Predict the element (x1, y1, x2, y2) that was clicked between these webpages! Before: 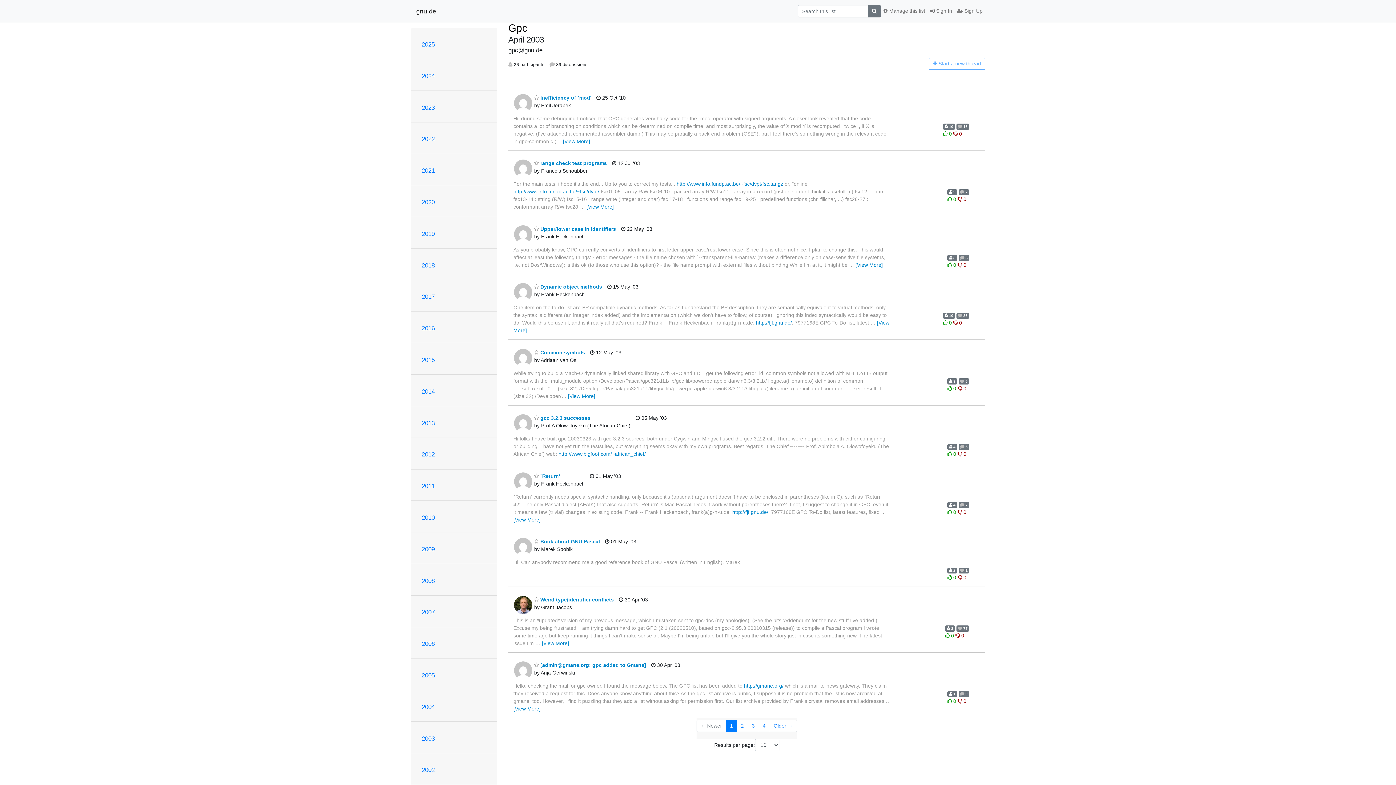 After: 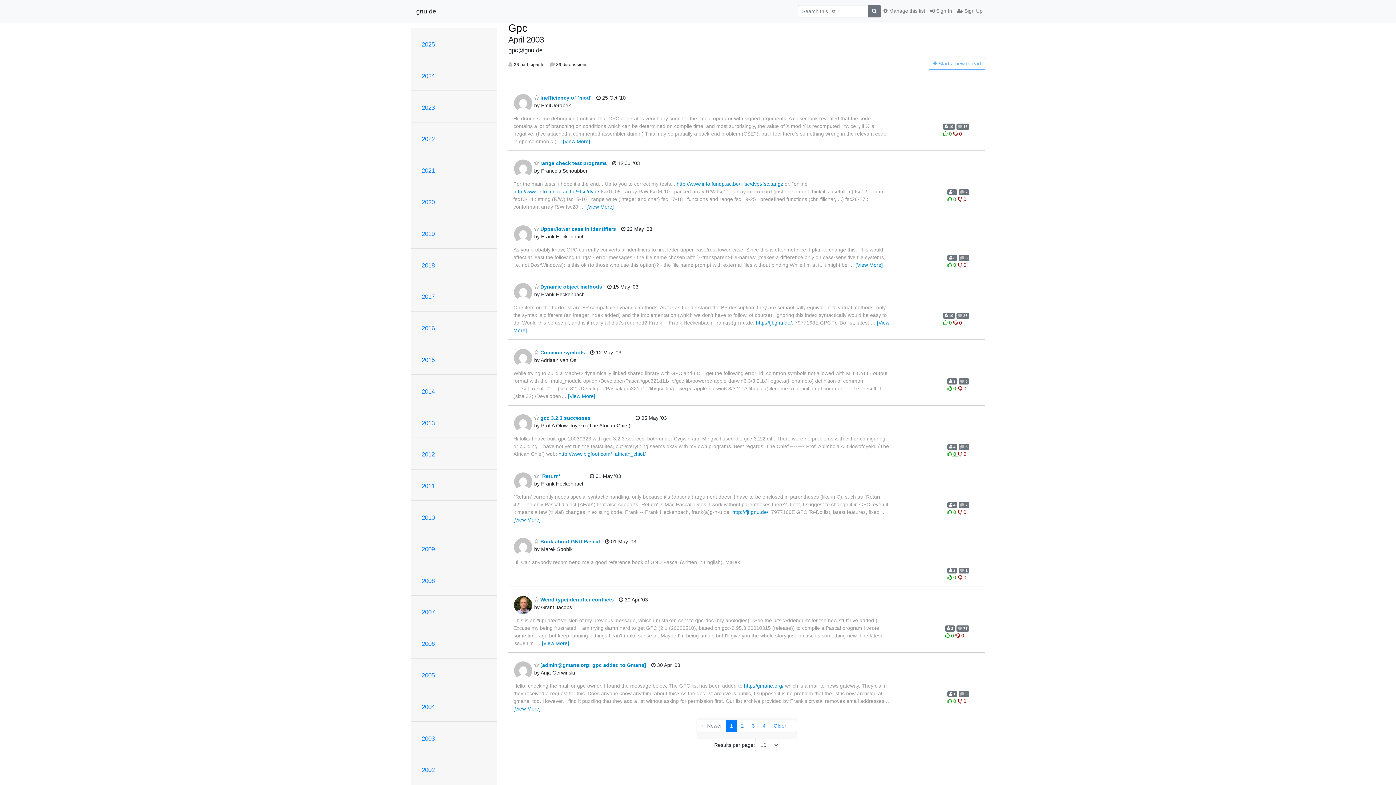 Action: label:  0  bbox: (947, 451, 957, 457)